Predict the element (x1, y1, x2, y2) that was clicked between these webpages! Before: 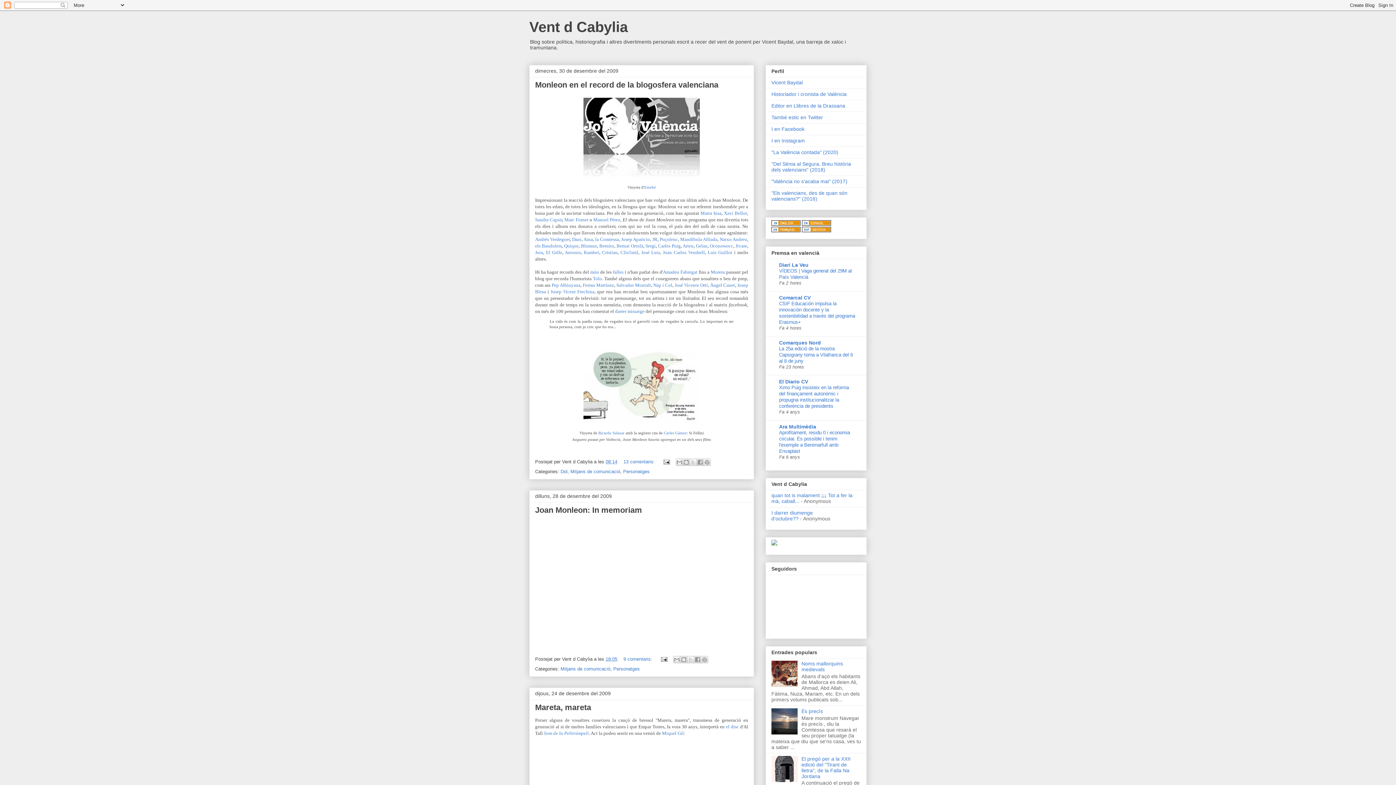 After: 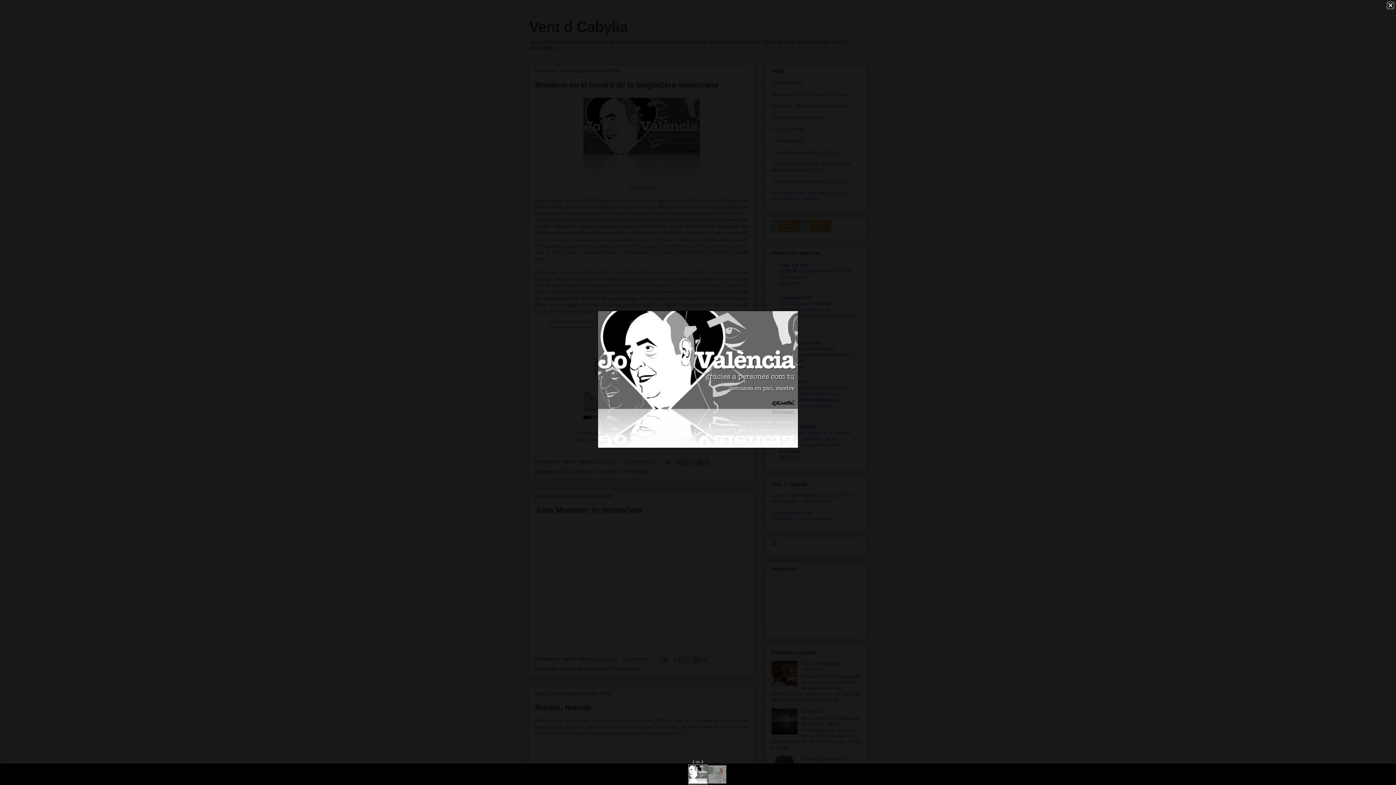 Action: bbox: (535, 94, 748, 180)